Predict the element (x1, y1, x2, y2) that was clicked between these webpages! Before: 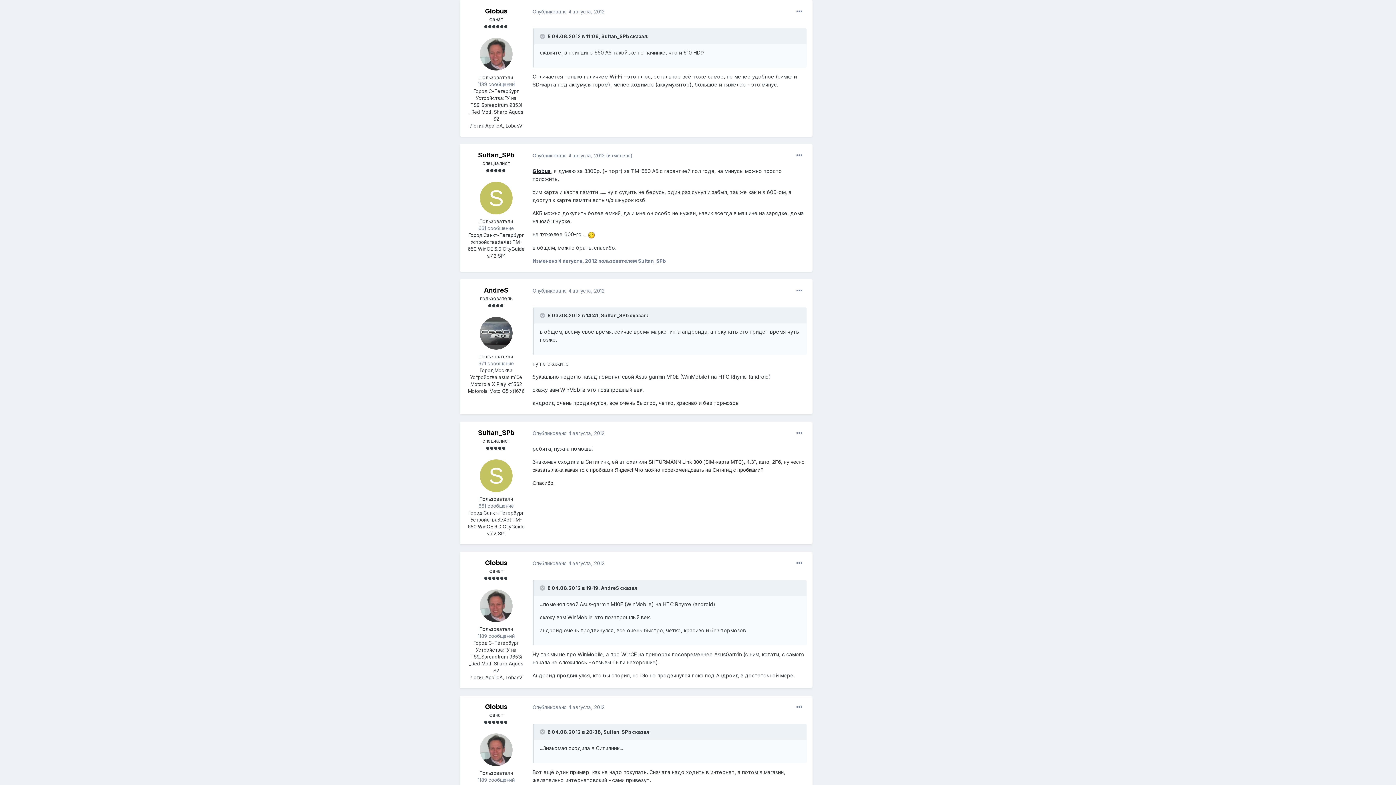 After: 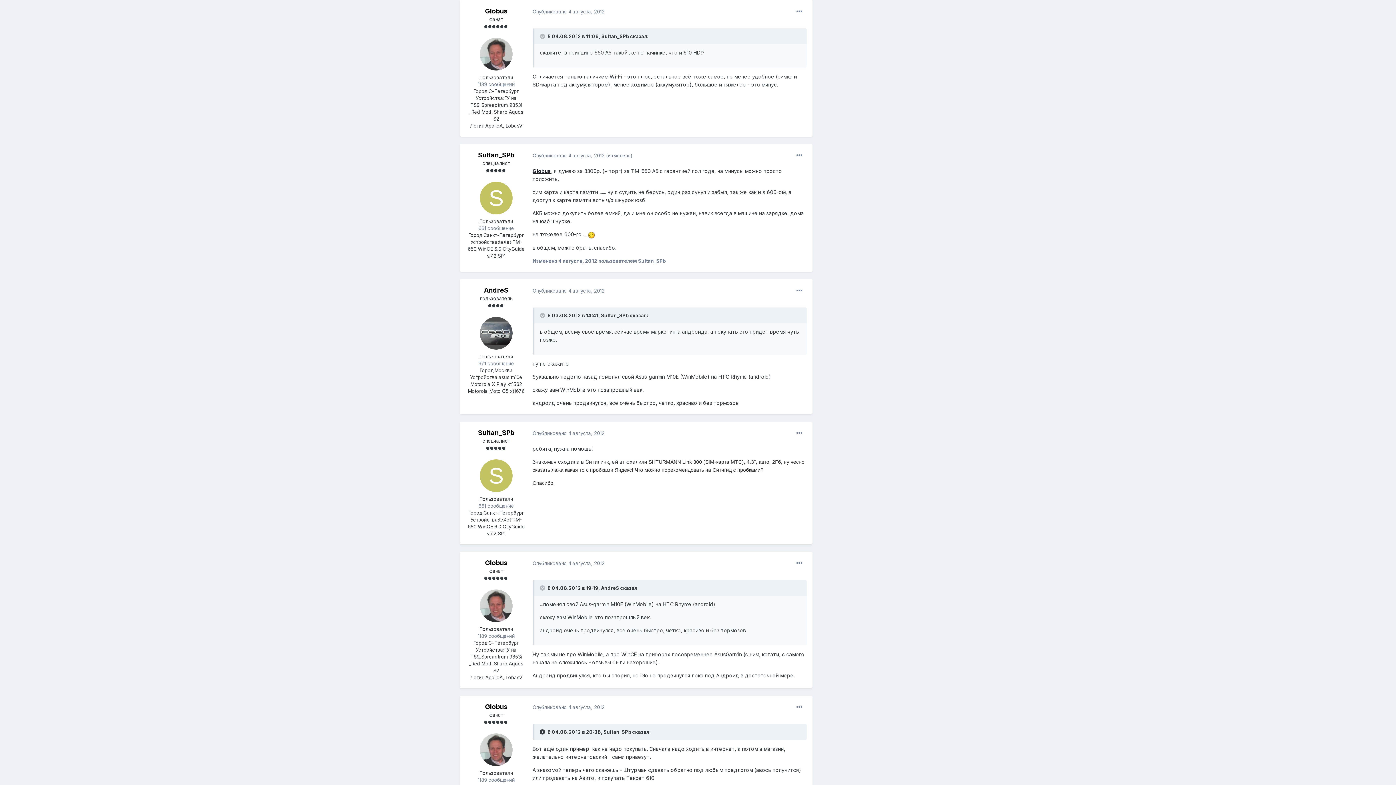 Action: label:   bbox: (540, 729, 546, 735)